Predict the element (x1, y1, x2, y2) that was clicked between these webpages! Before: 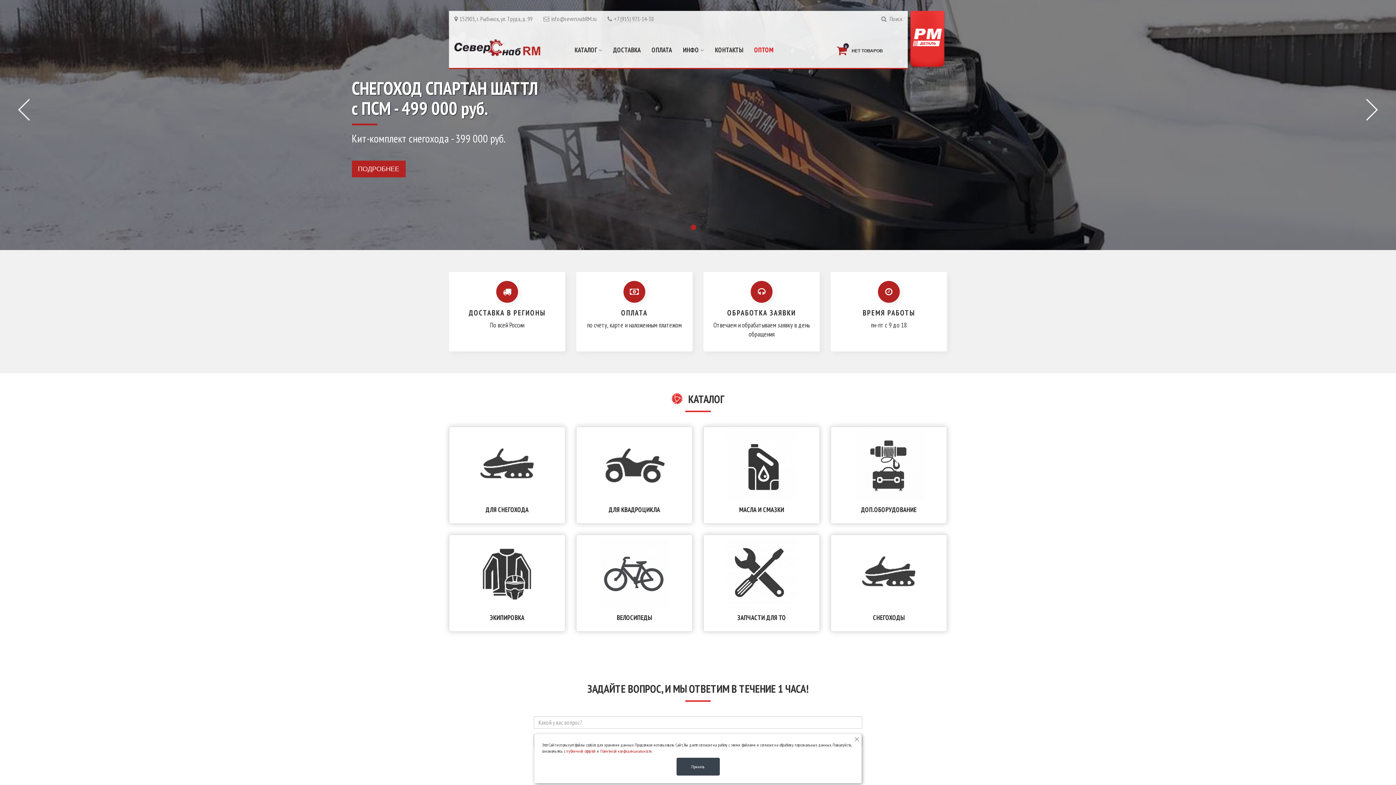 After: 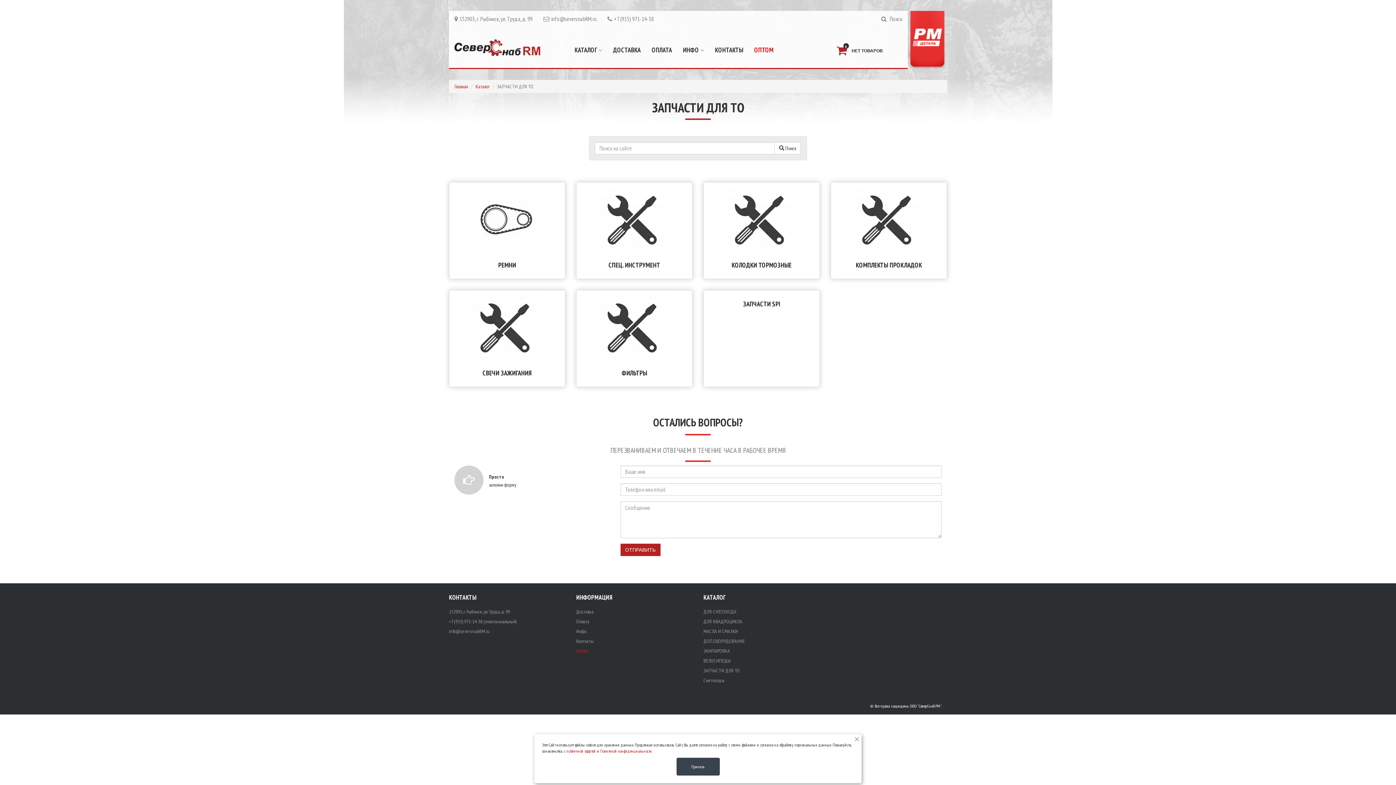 Action: bbox: (707, 538, 816, 608)